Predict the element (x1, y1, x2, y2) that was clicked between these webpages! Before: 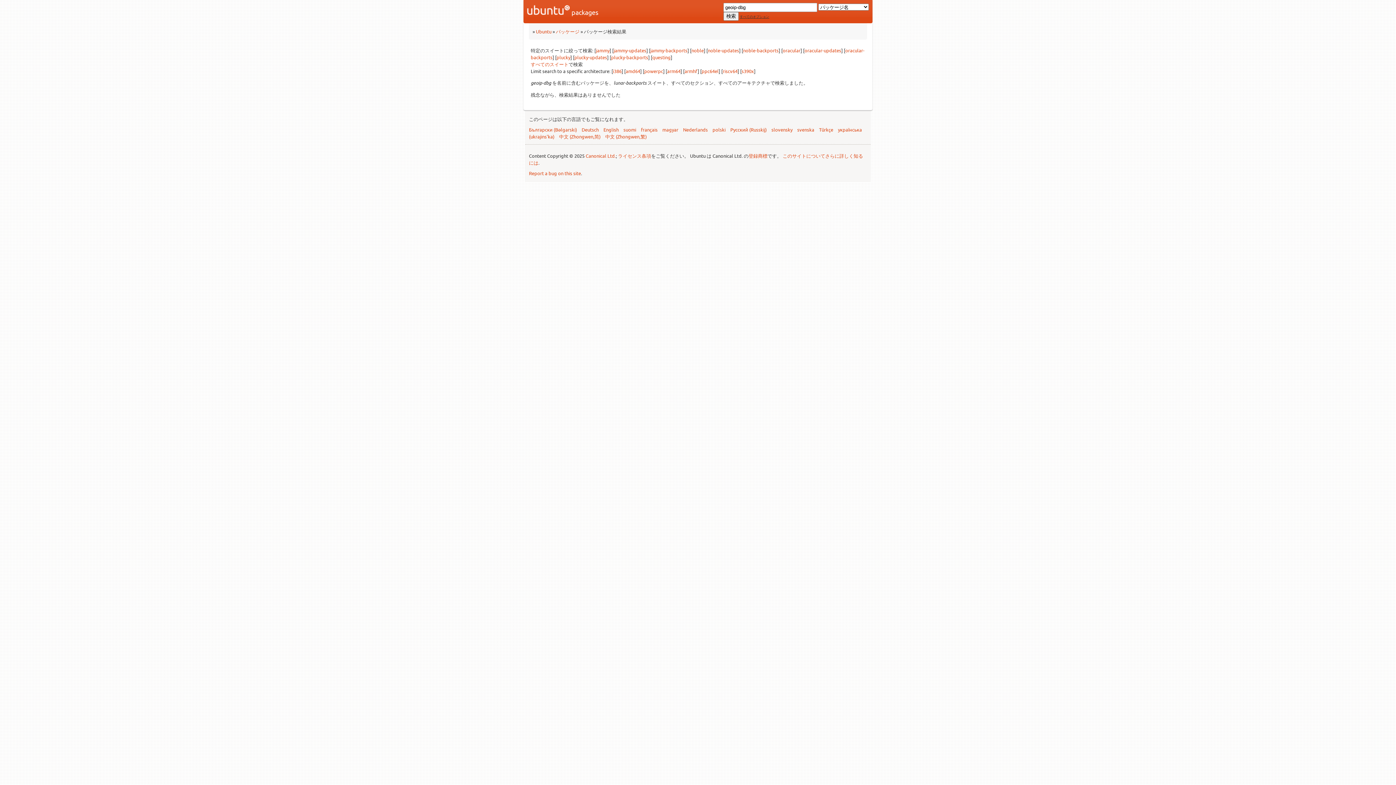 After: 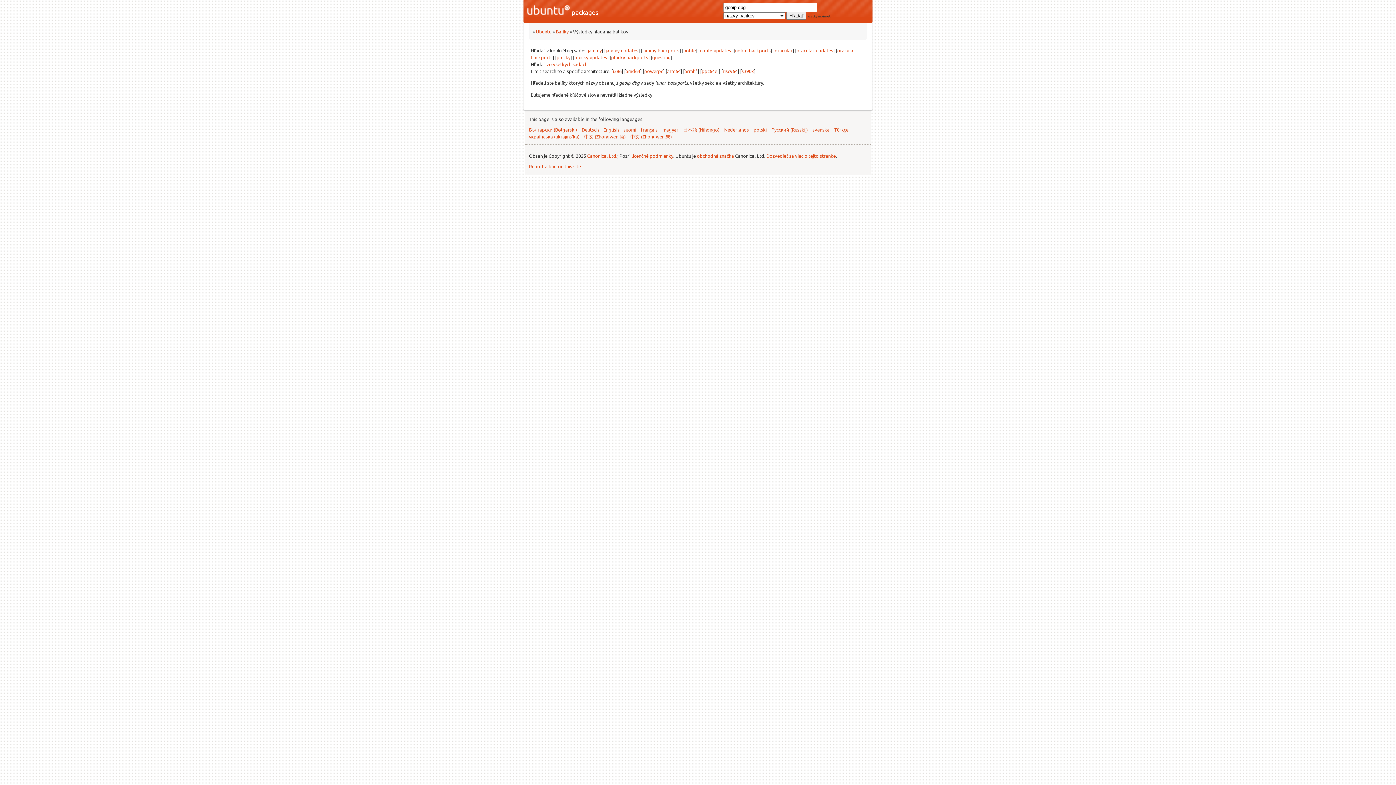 Action: label: slovensky bbox: (771, 126, 792, 132)